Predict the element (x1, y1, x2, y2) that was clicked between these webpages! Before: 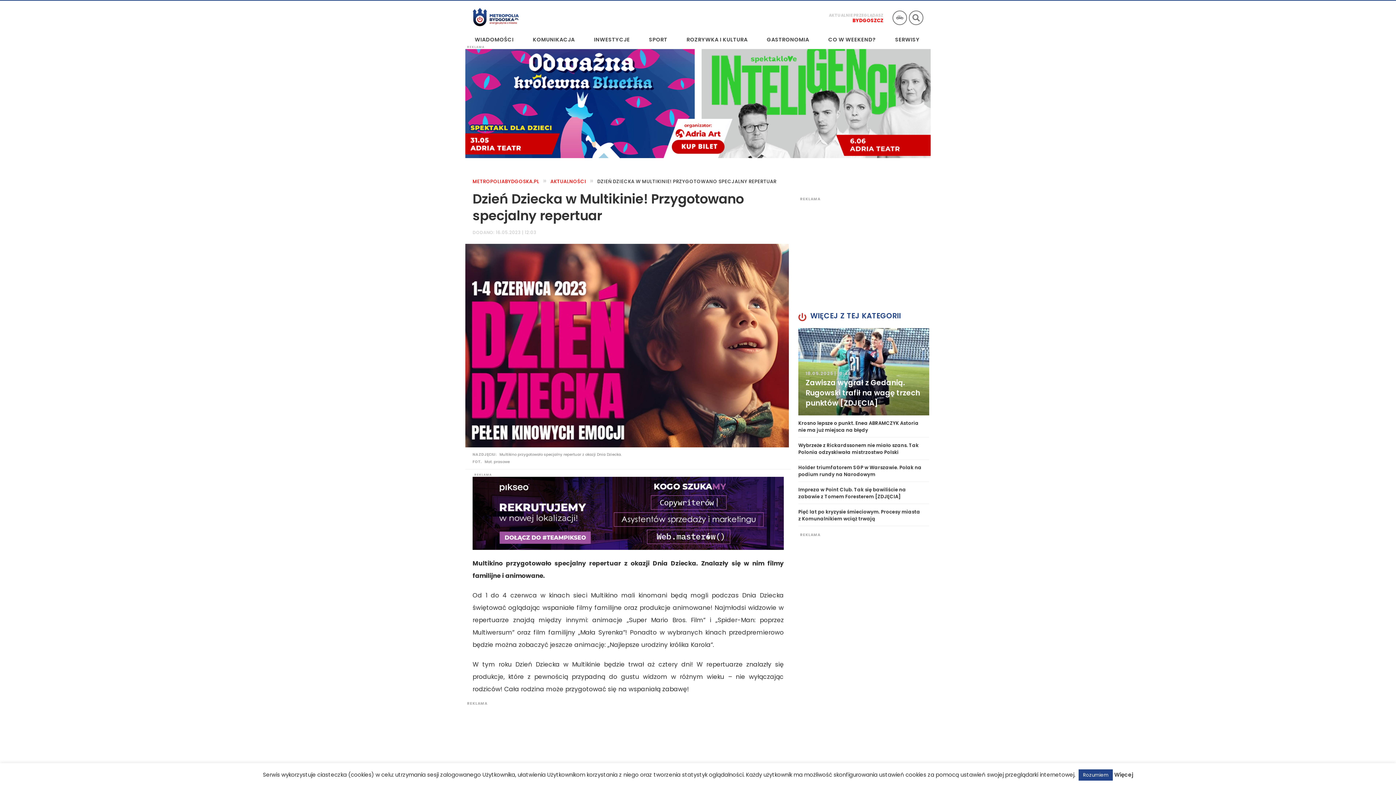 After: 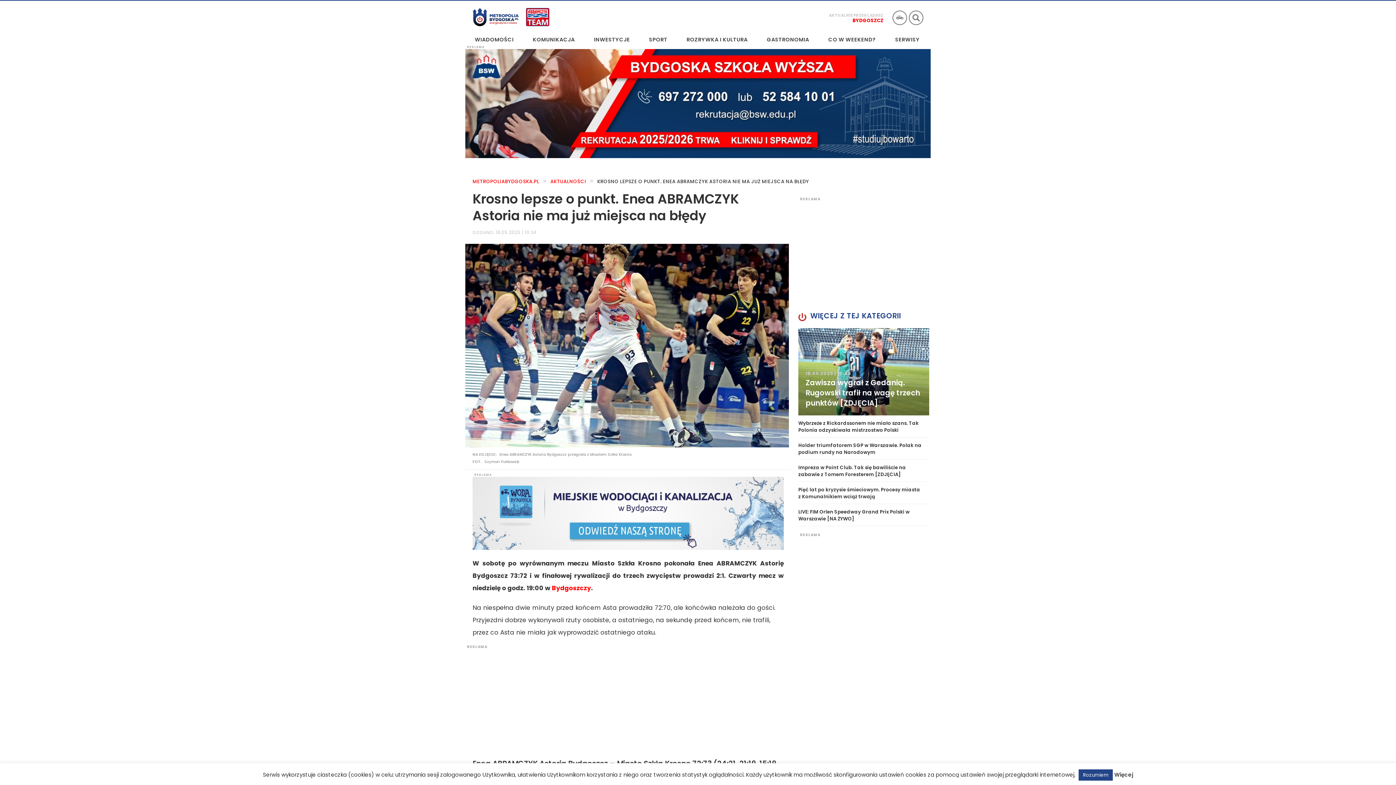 Action: label: Krosno lepsze o punkt. Enea ABRAMCZYK Astoria nie ma już miejsca na błędy bbox: (798, 415, 929, 437)